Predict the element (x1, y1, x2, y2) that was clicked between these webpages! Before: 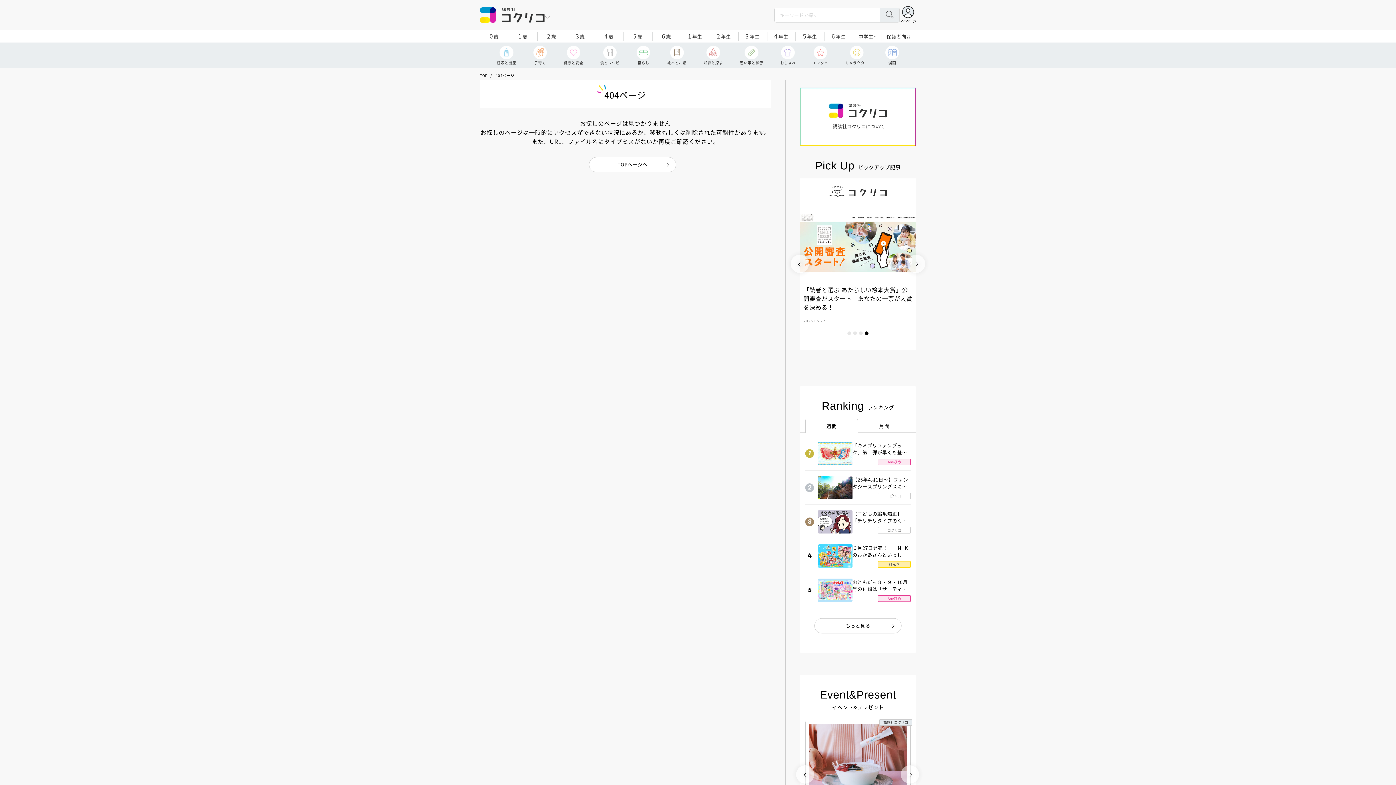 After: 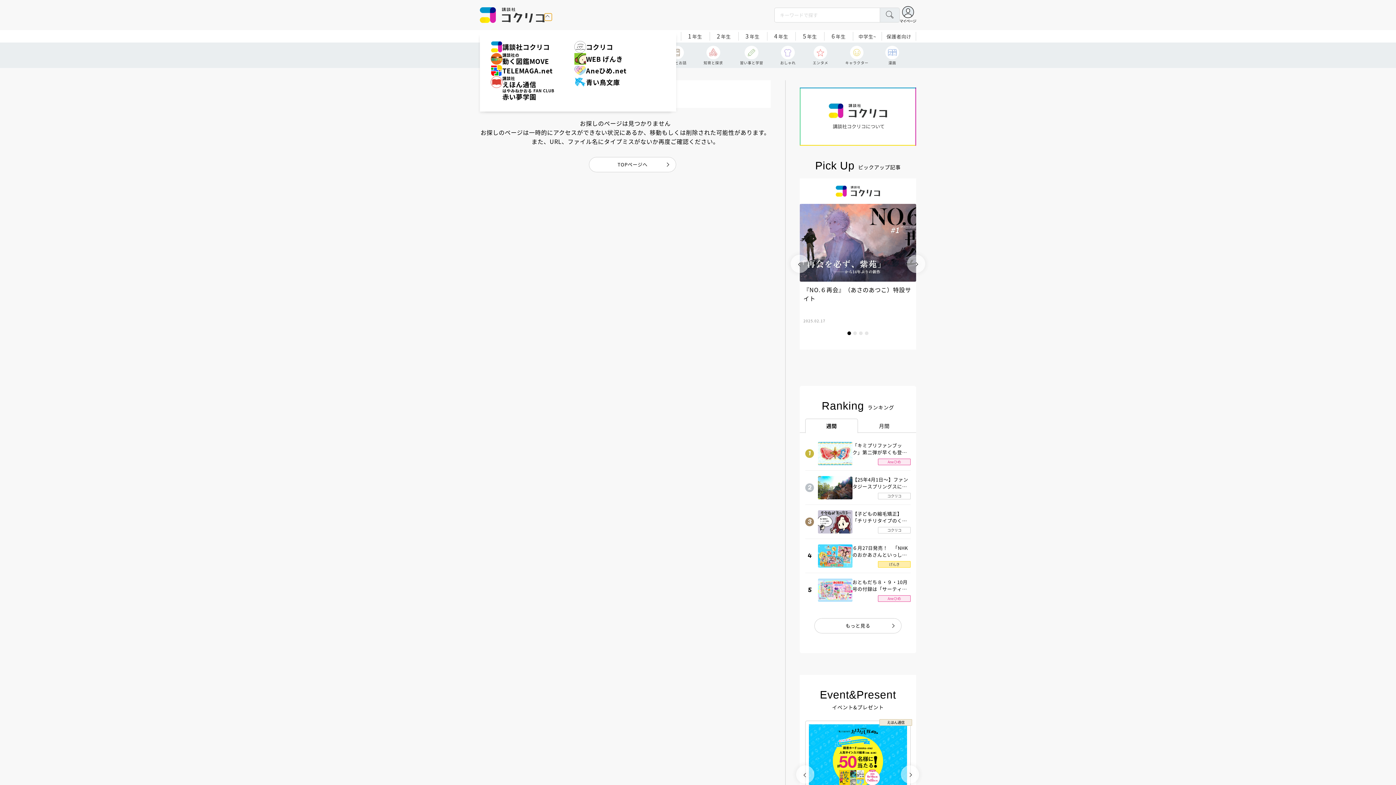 Action: bbox: (544, 13, 552, 20)